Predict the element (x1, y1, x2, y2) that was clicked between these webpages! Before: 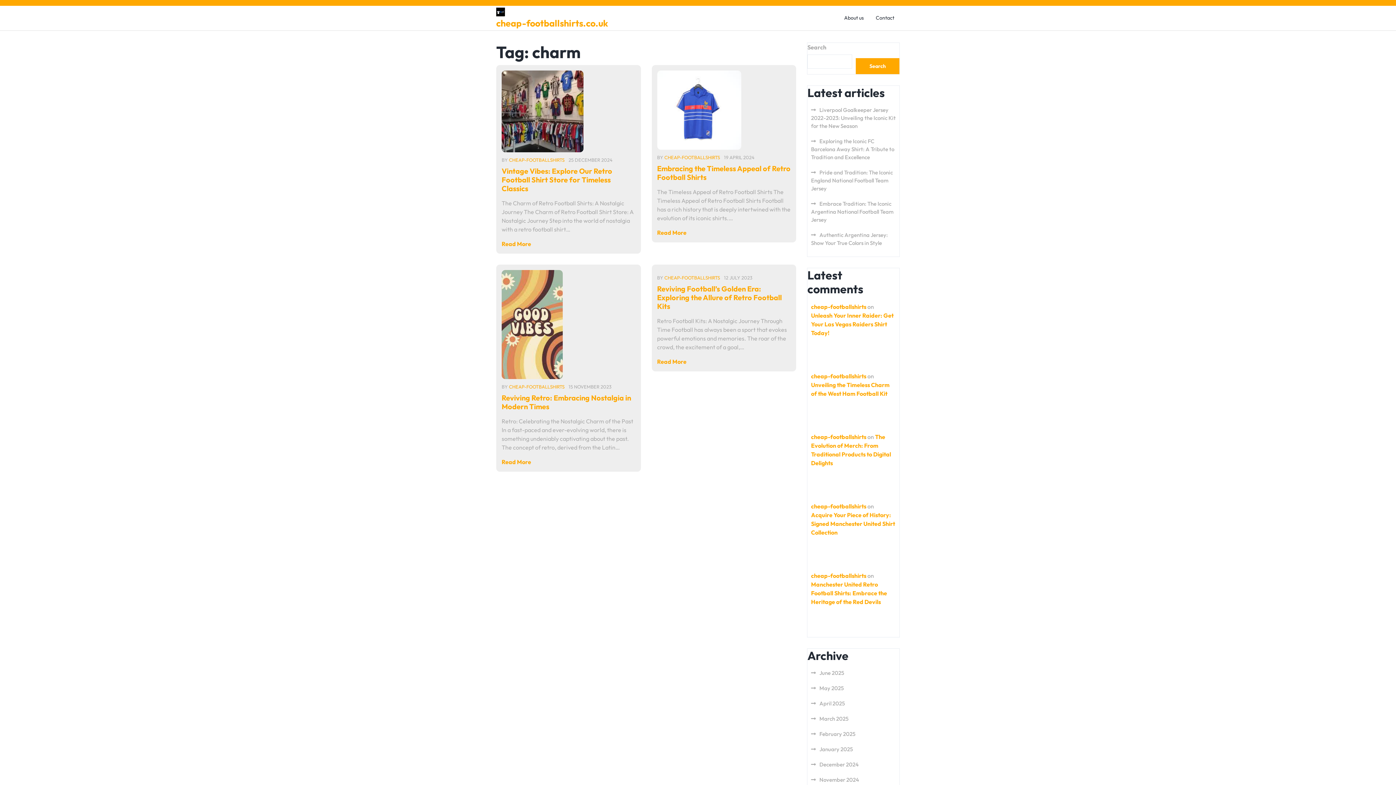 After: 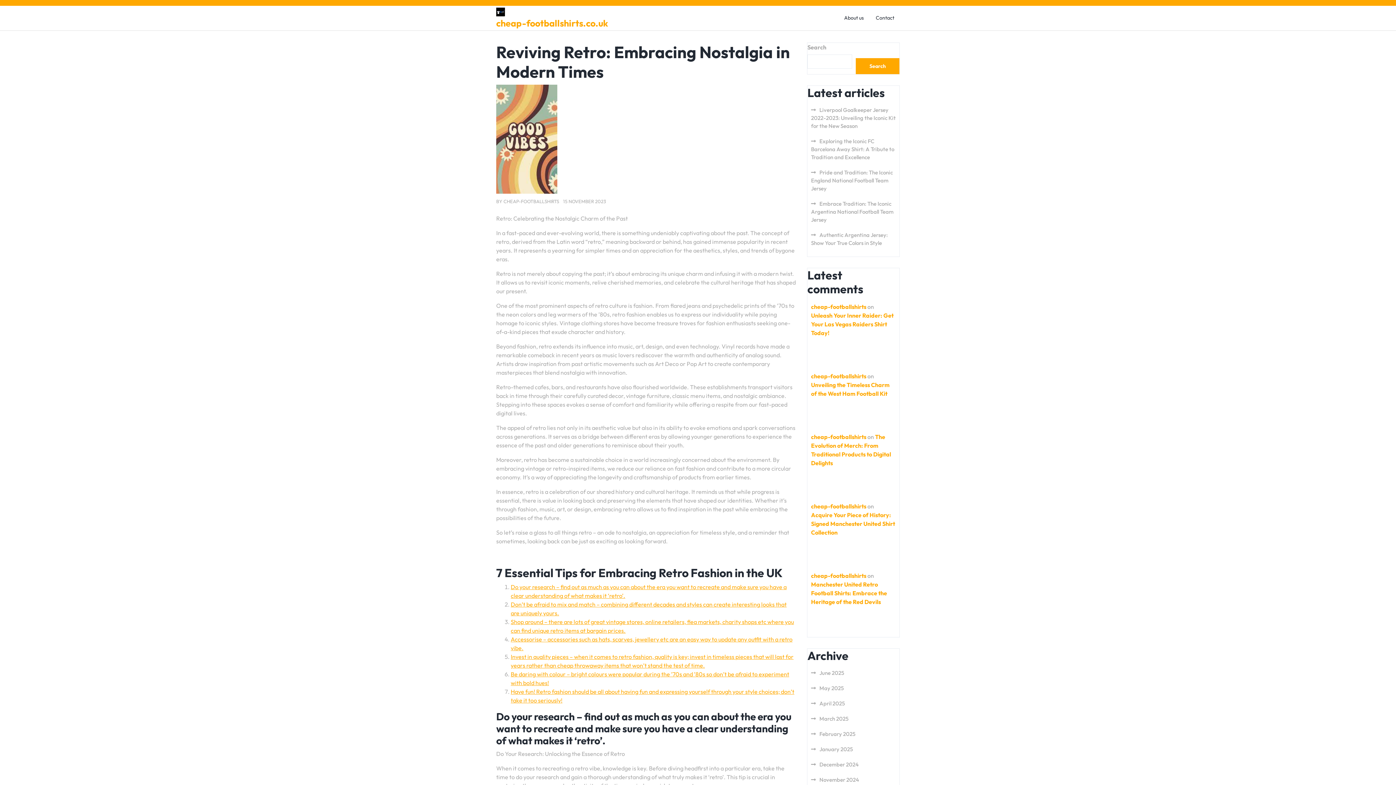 Action: label: Read More bbox: (501, 458, 531, 465)